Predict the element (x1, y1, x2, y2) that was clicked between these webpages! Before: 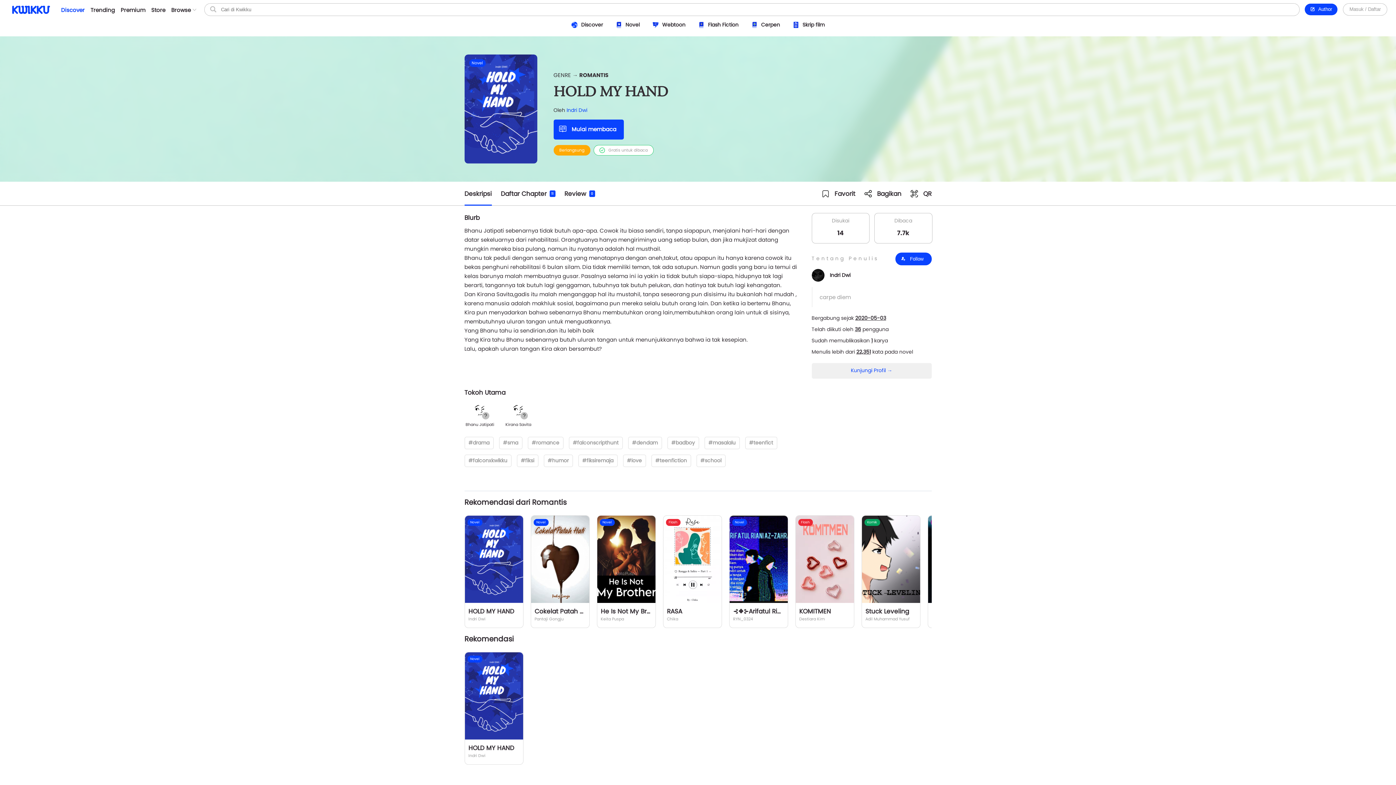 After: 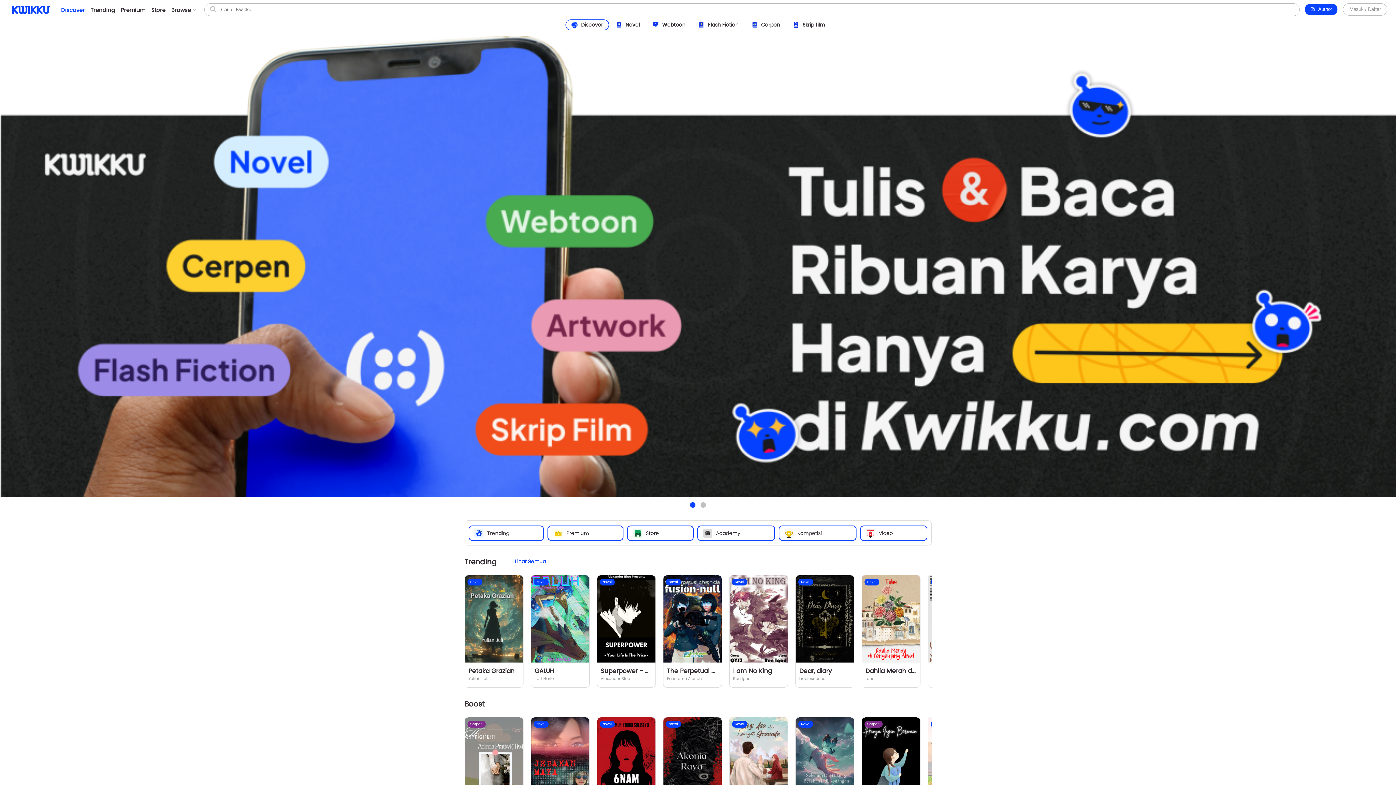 Action: bbox: (58, 0, 87, 20) label: Discover